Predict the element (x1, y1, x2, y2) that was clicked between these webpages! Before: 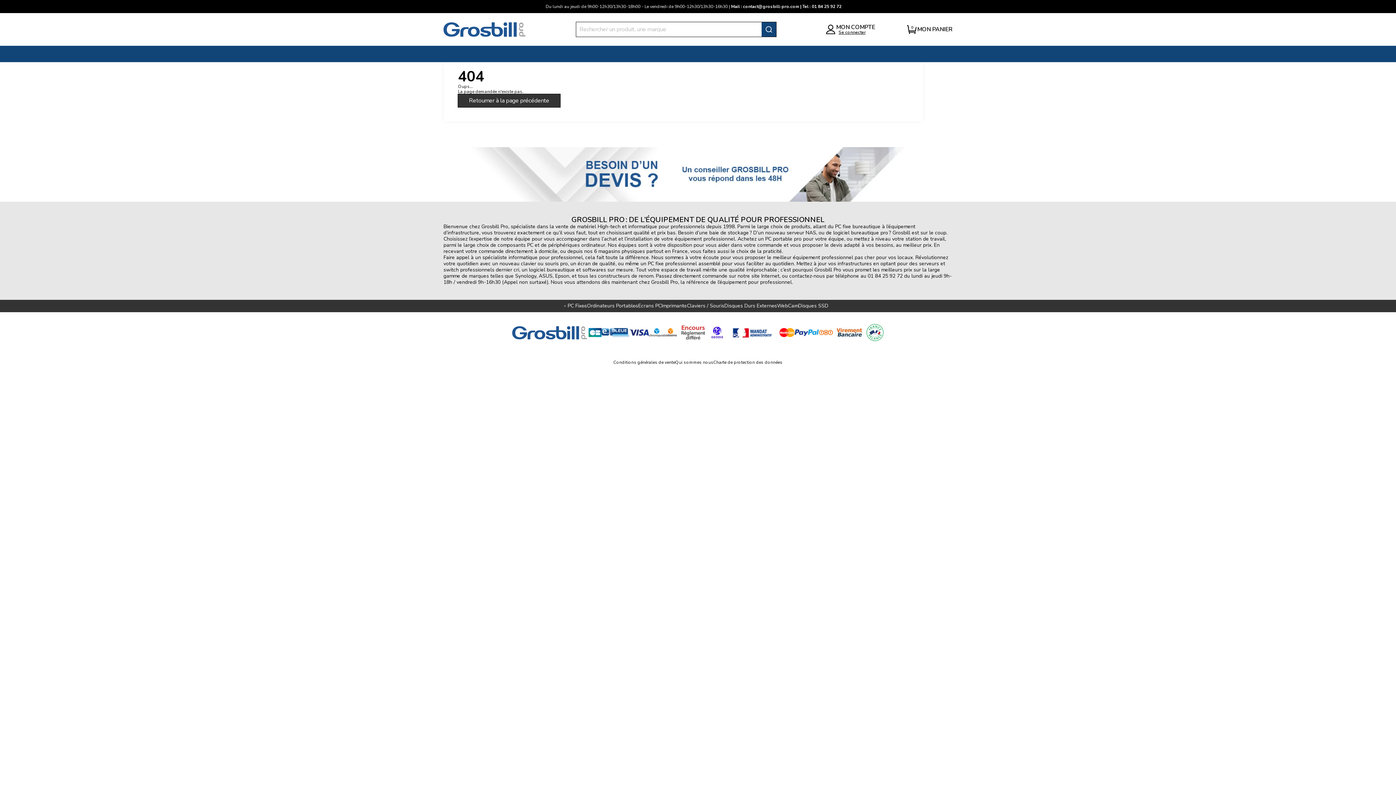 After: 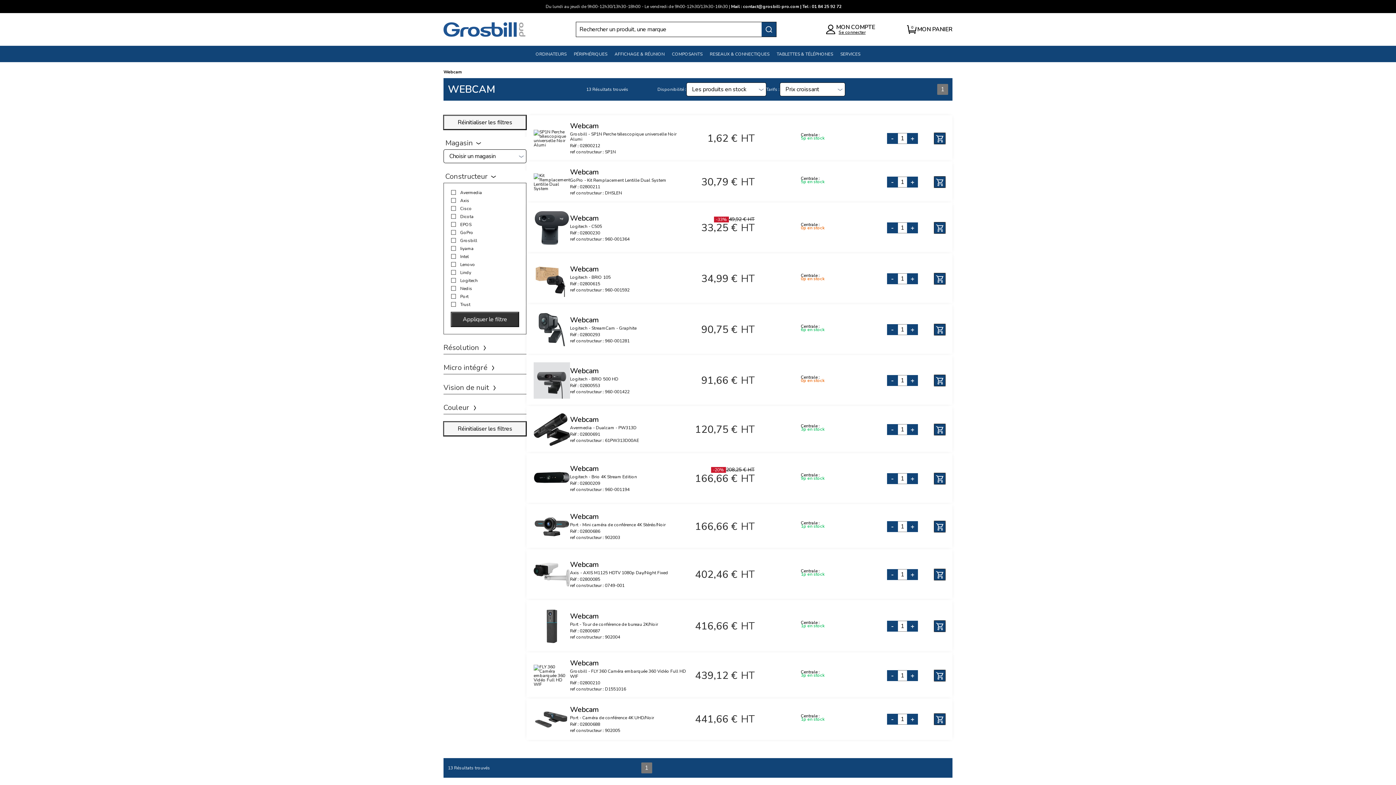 Action: label: WebCam bbox: (777, 303, 798, 308)